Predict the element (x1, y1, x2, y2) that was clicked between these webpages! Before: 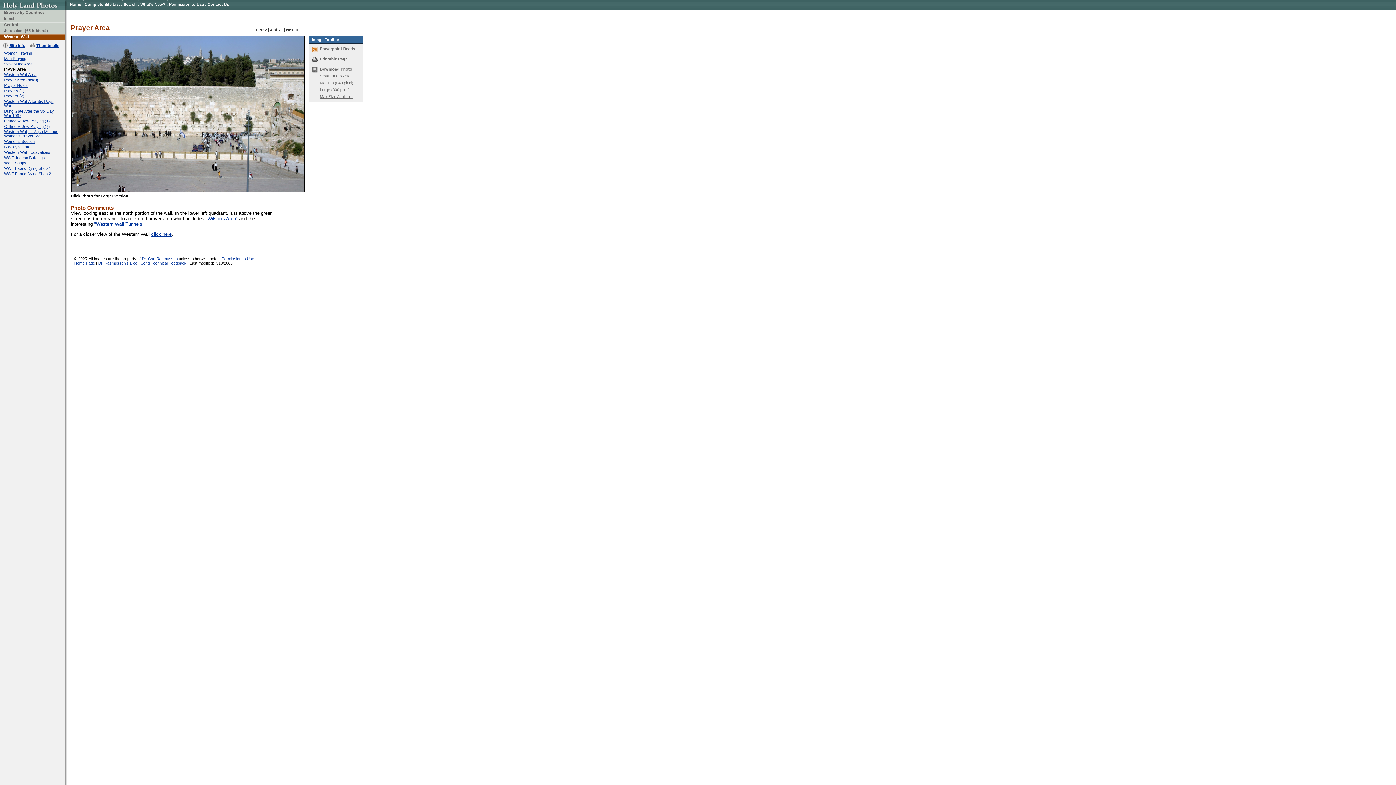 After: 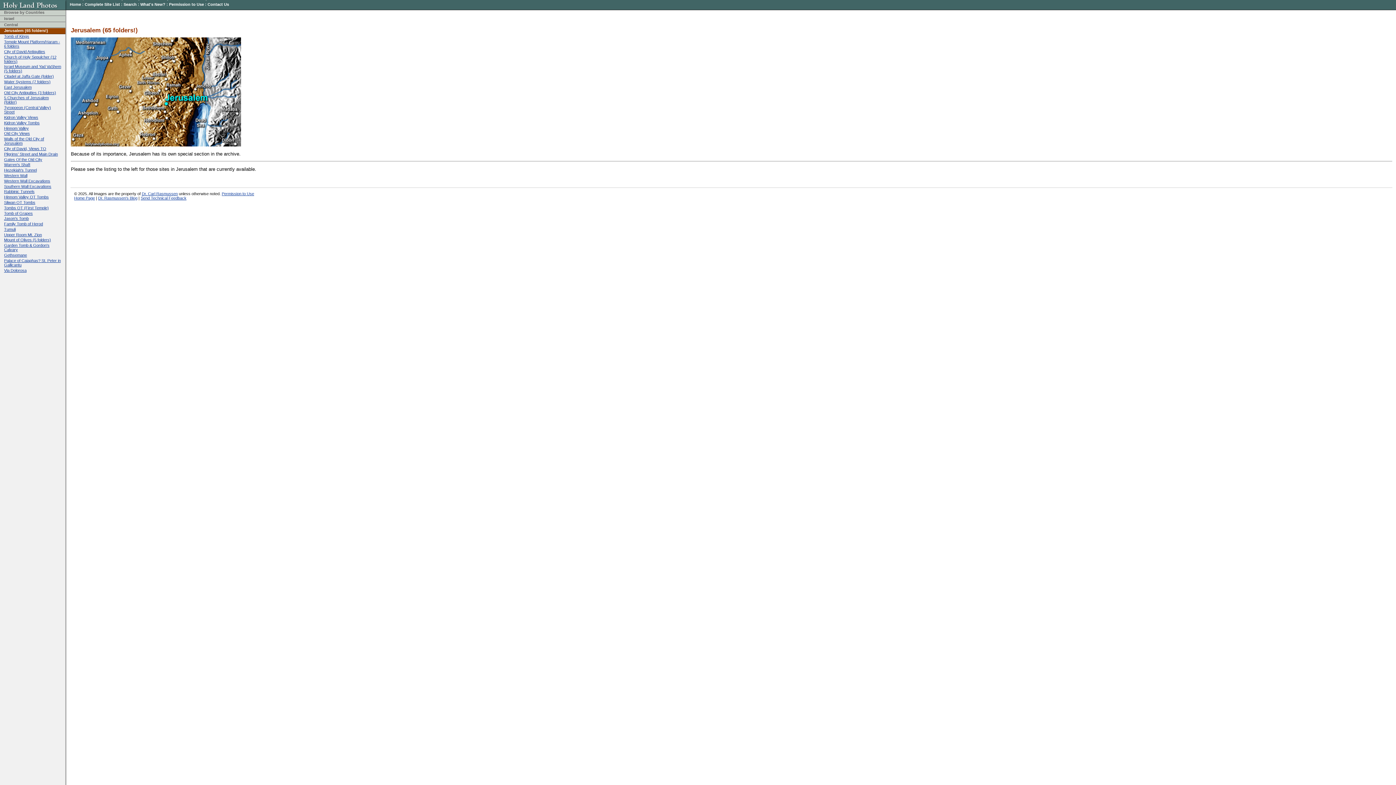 Action: label: Jerusalem (65 folders!) bbox: (4, 28, 48, 32)